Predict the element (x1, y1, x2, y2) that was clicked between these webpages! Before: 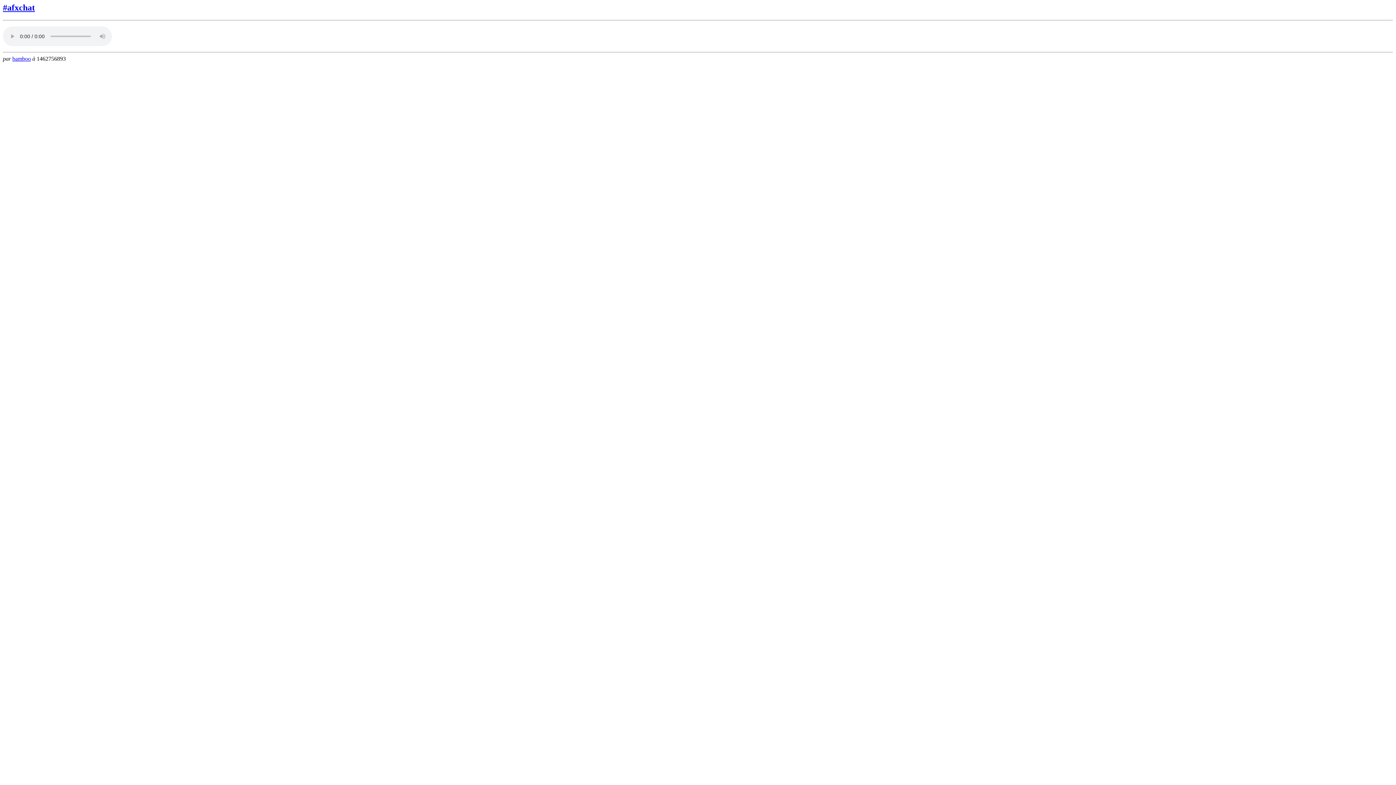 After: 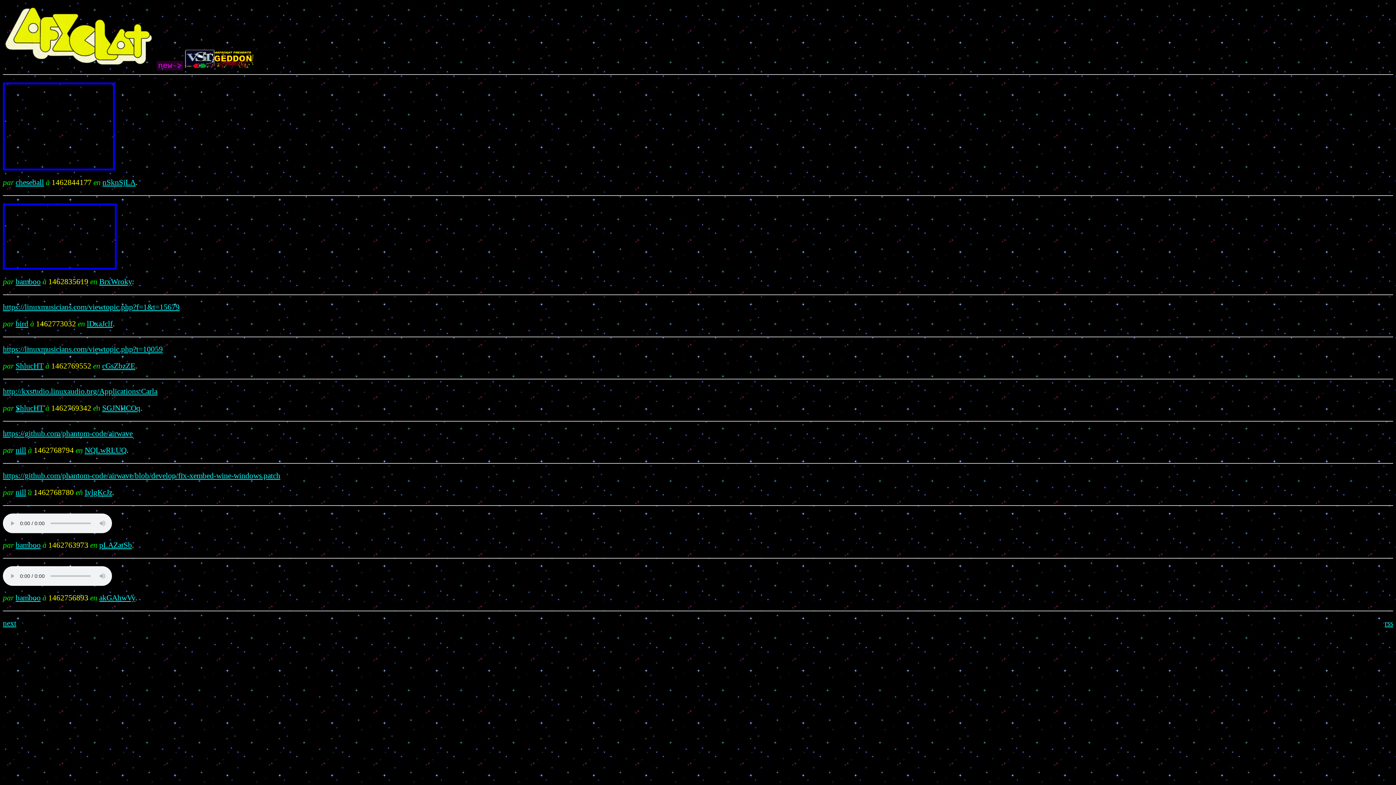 Action: label: #afxchat bbox: (2, 2, 34, 12)